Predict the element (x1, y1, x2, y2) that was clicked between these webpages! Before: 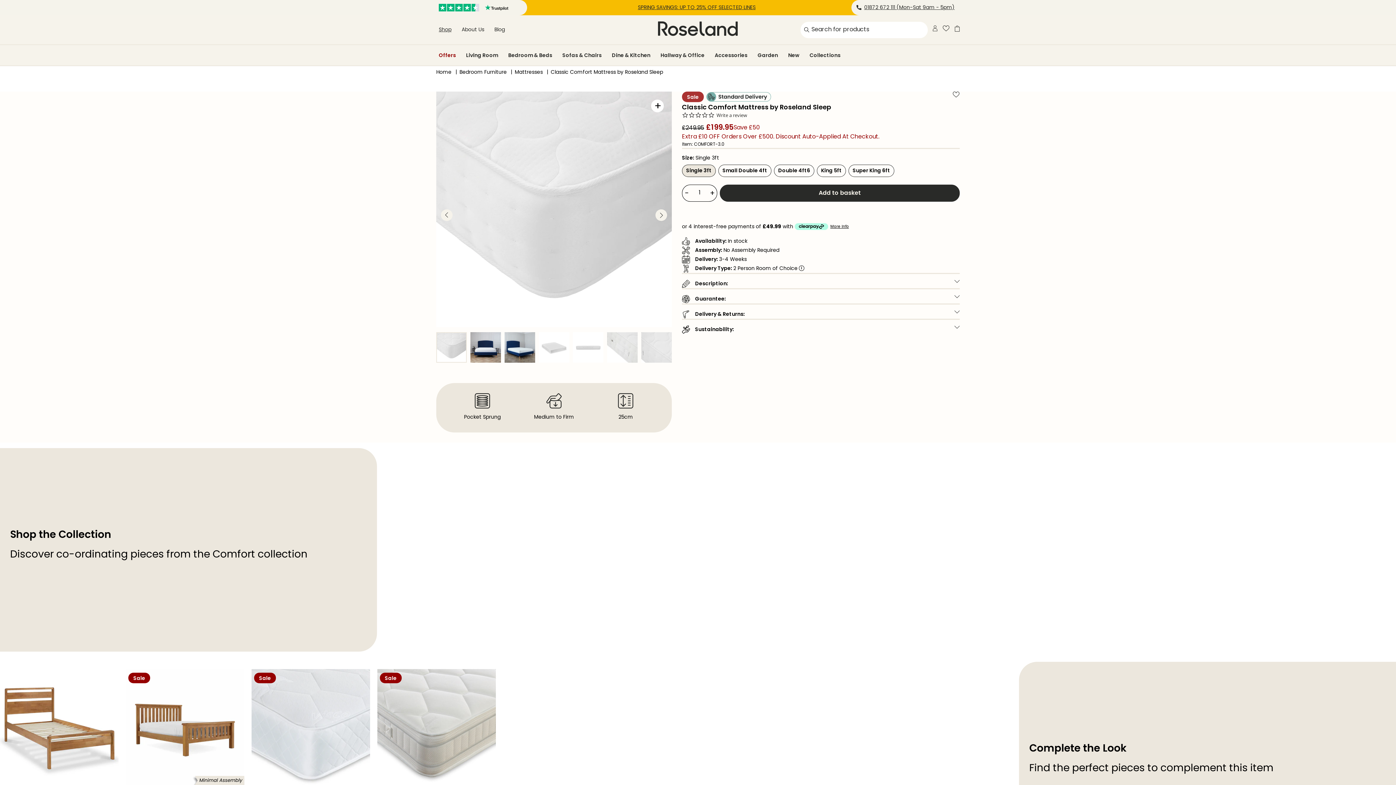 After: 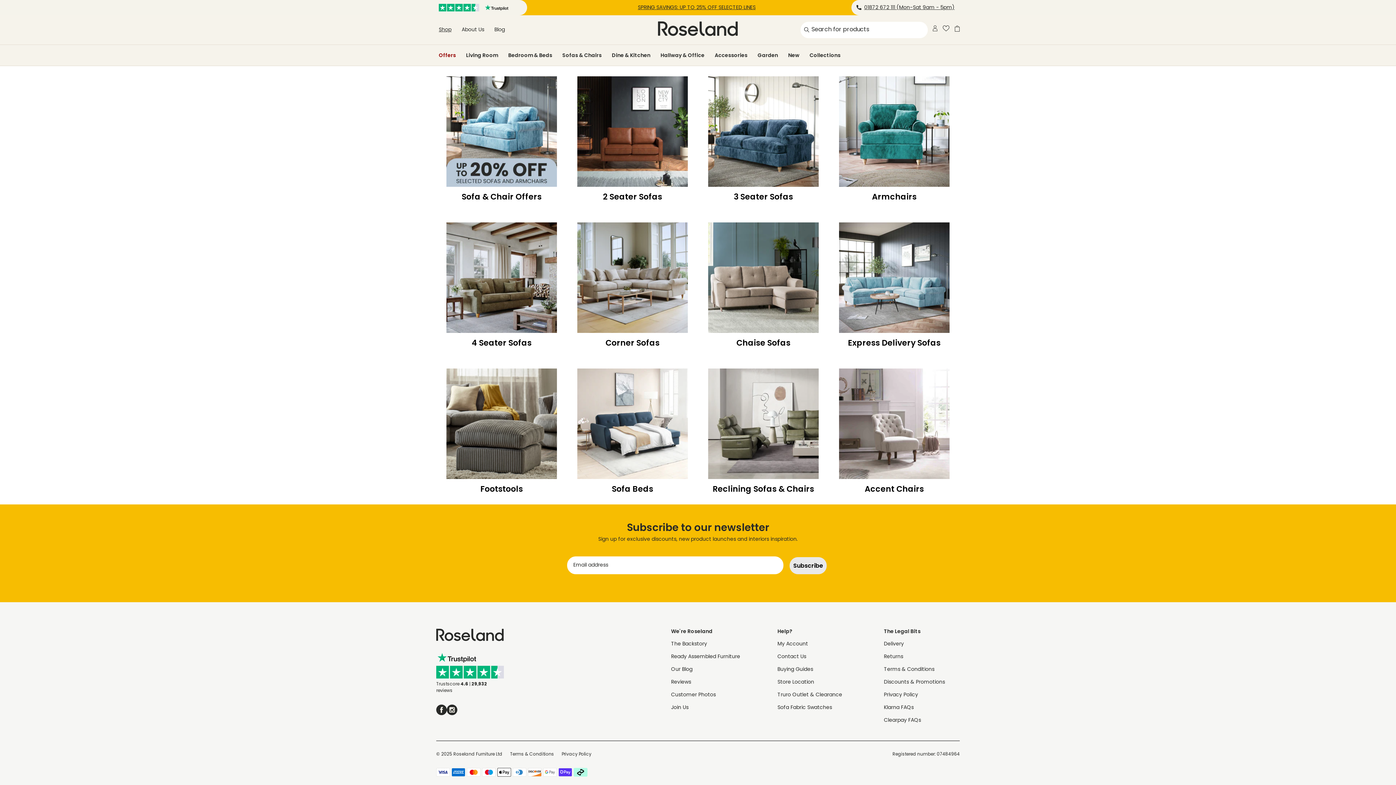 Action: bbox: (560, 50, 604, 60) label: Sofas & Chairs